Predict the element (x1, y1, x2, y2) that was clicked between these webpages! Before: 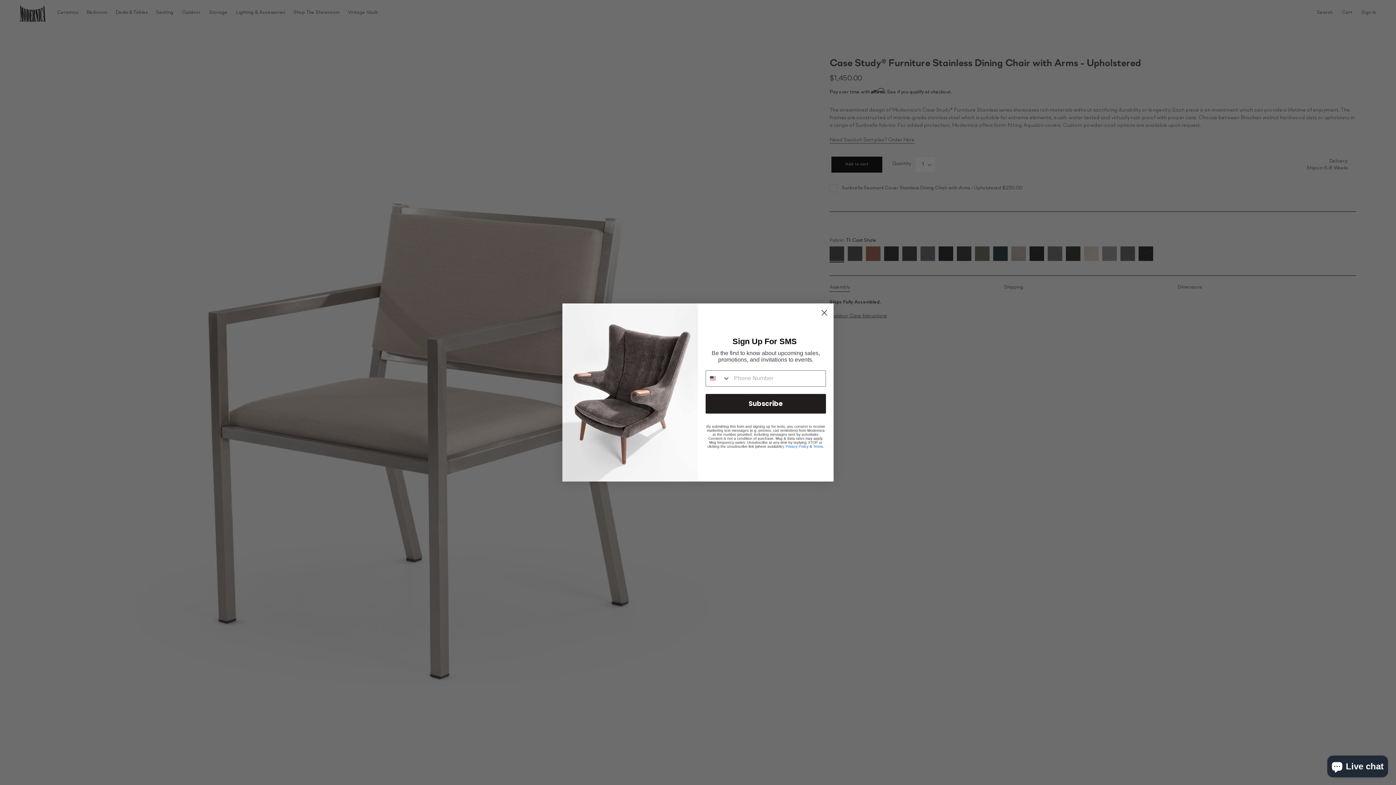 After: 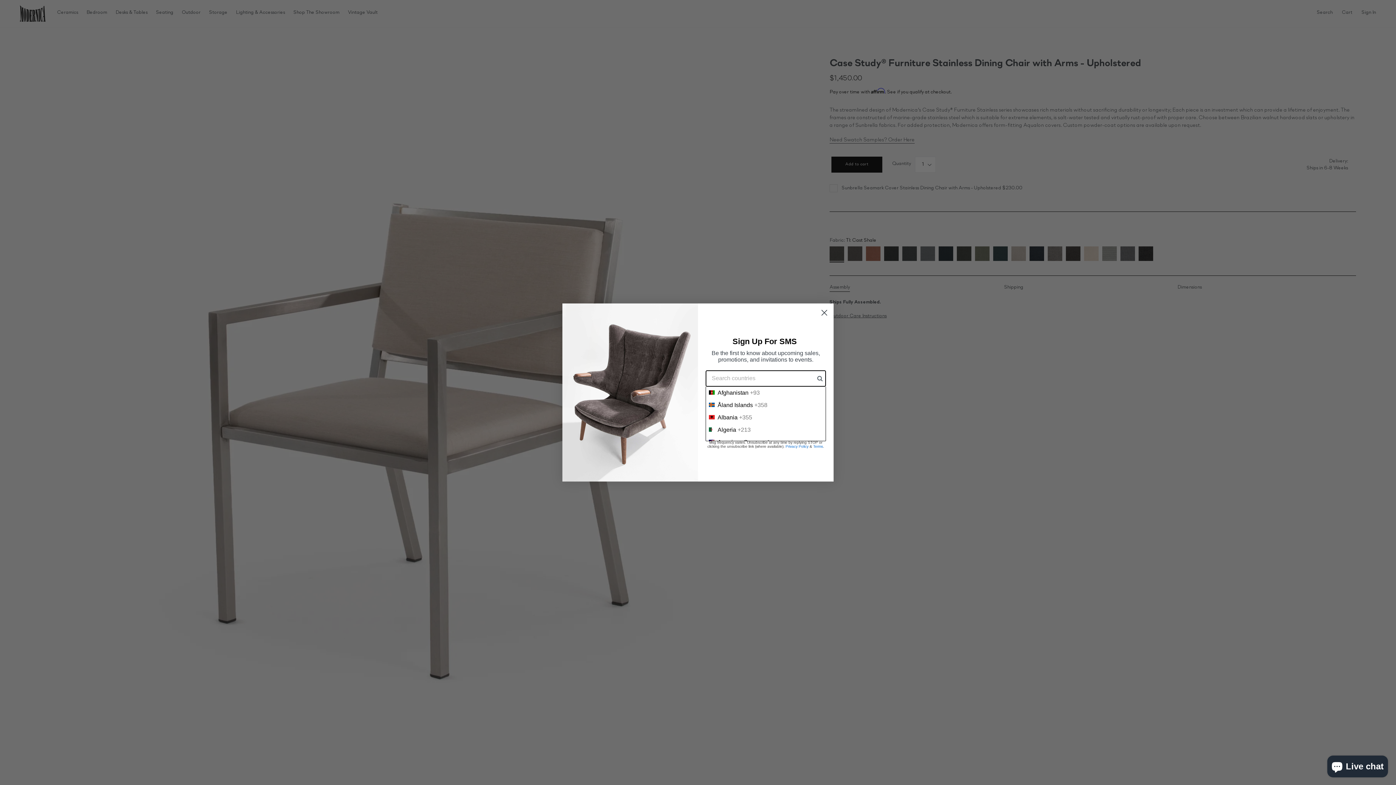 Action: bbox: (706, 370, 730, 386) label: Search Countries